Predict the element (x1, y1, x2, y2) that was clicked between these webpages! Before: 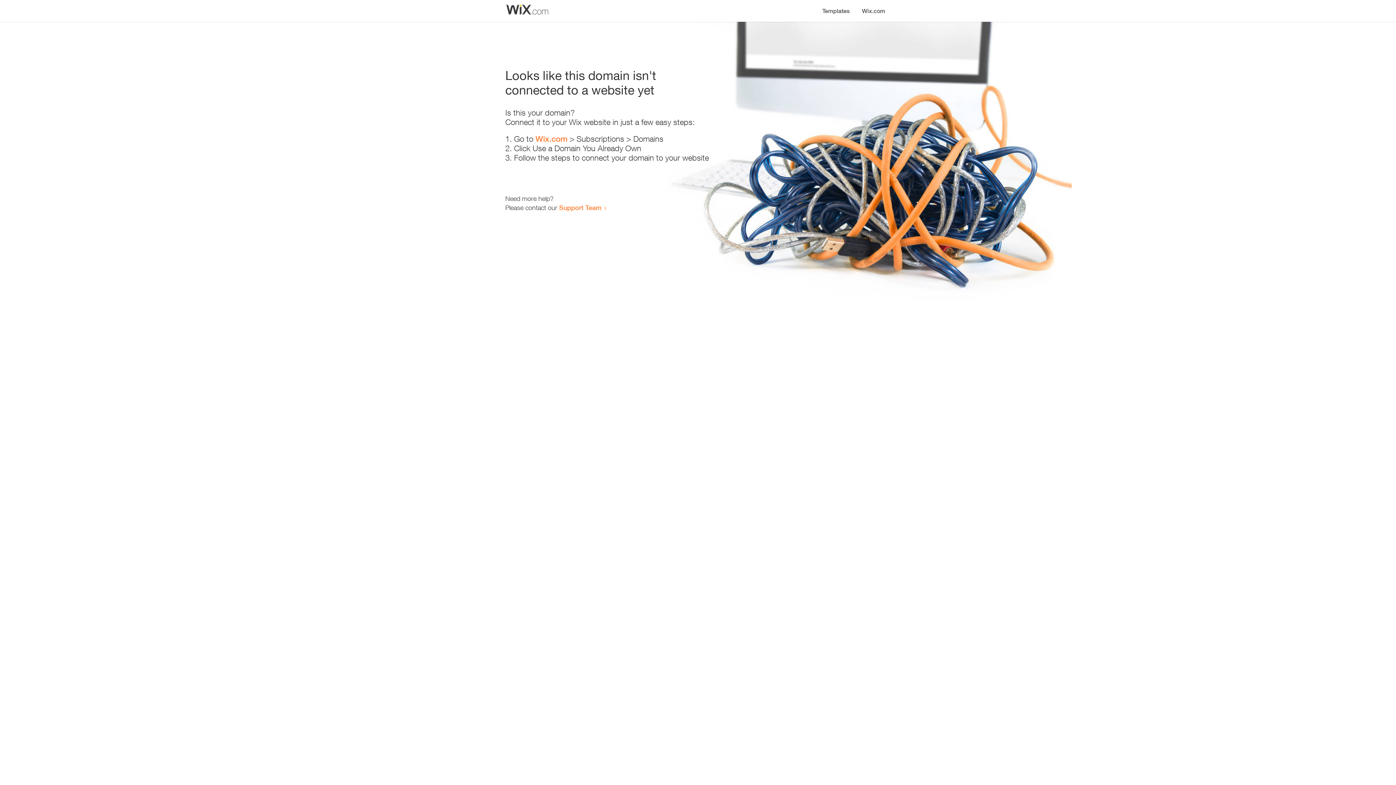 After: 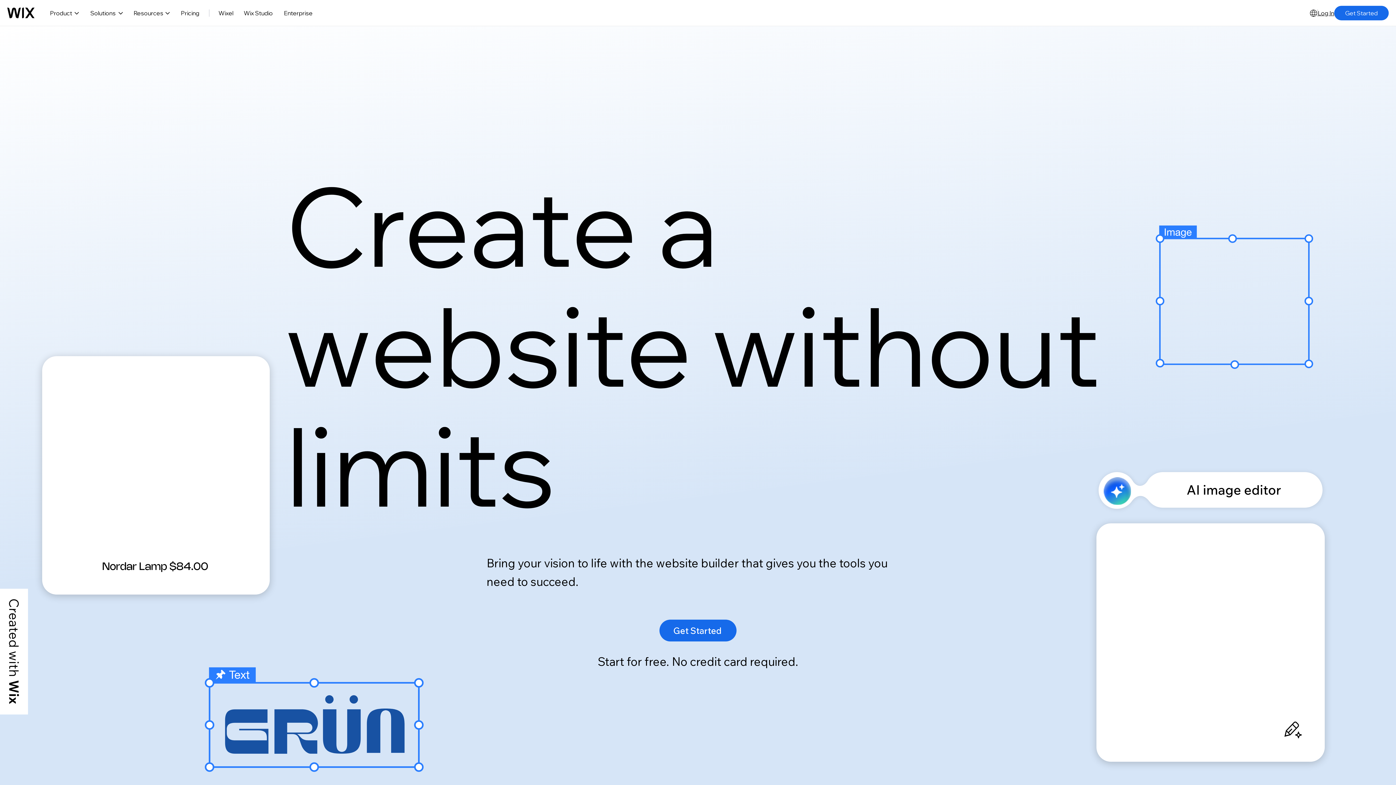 Action: label: Wix.com bbox: (535, 134, 567, 143)